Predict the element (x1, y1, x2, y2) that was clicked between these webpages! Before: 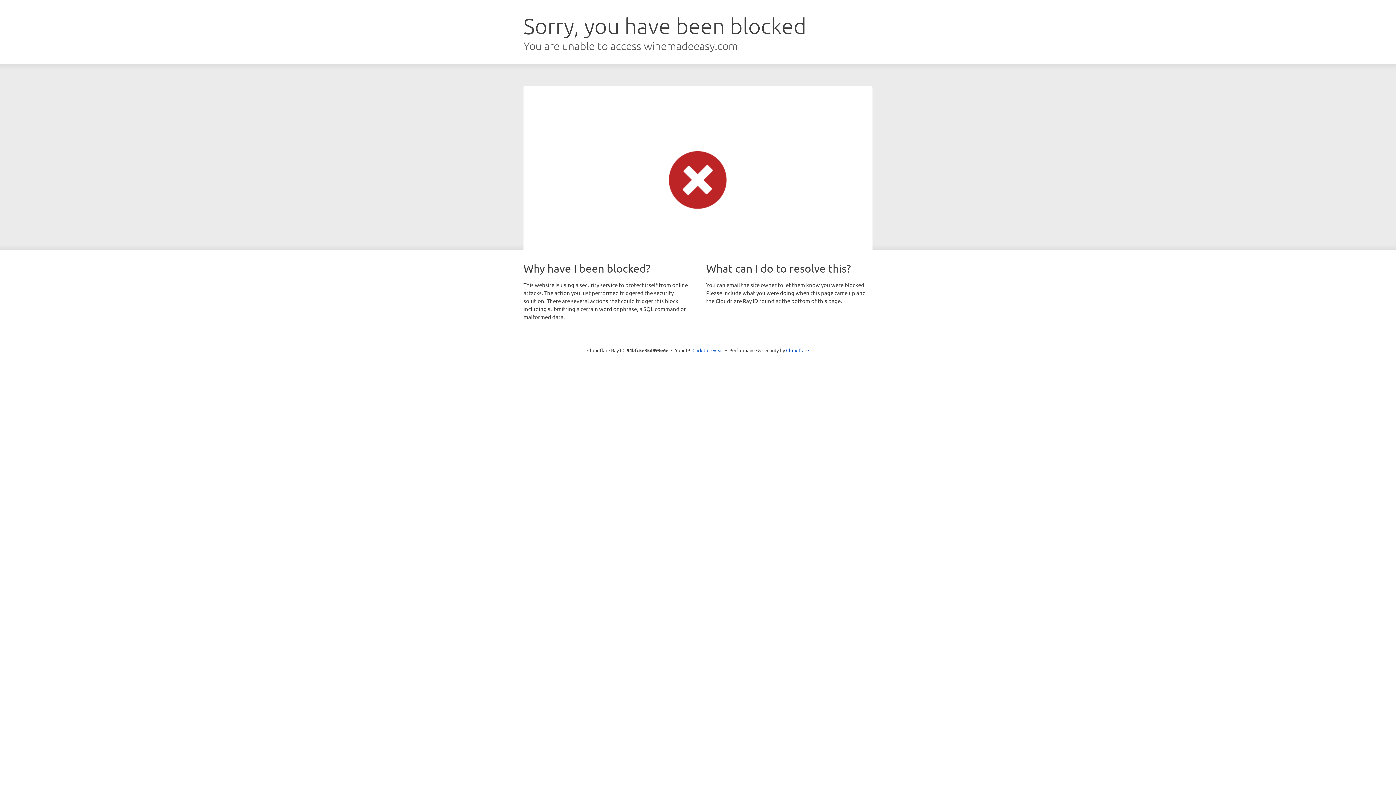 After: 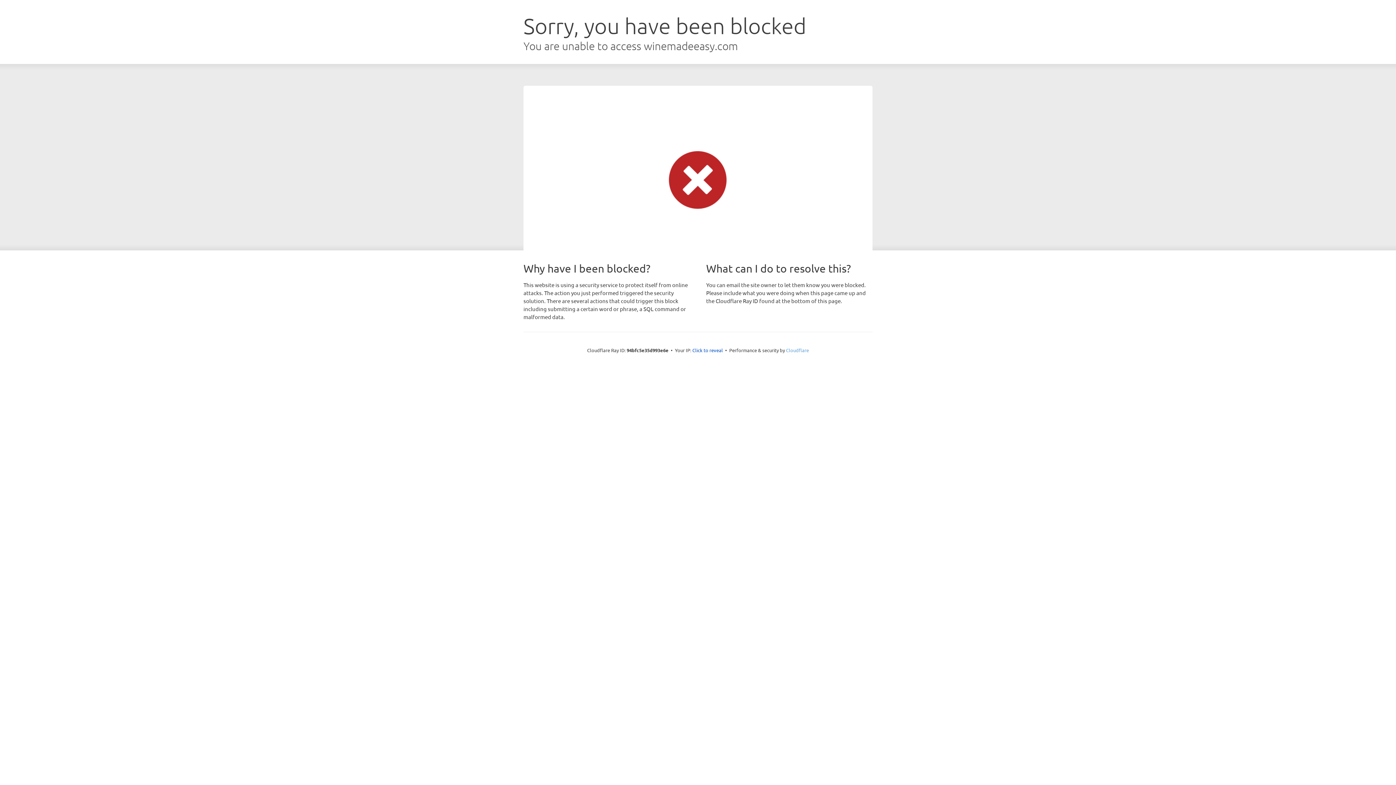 Action: label: Cloudflare bbox: (786, 347, 809, 353)